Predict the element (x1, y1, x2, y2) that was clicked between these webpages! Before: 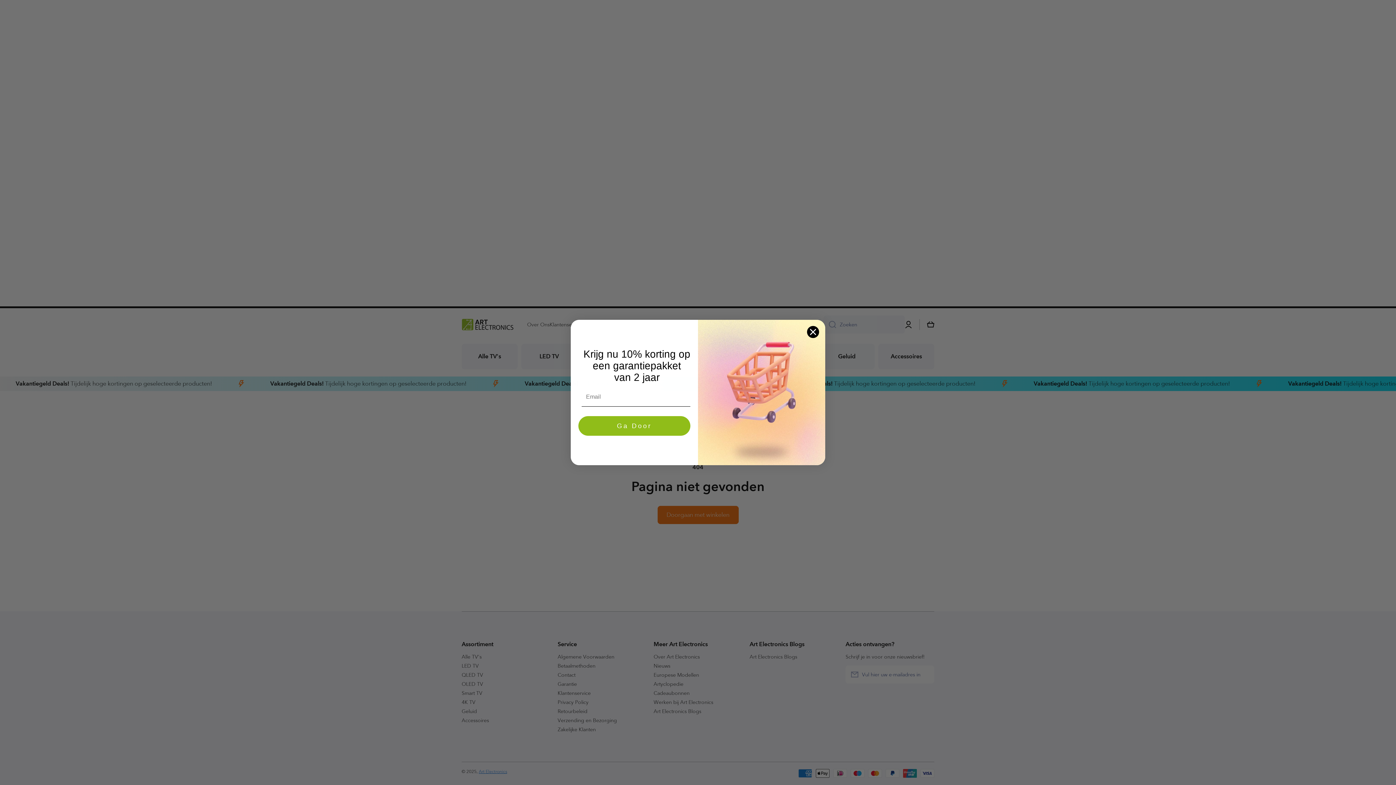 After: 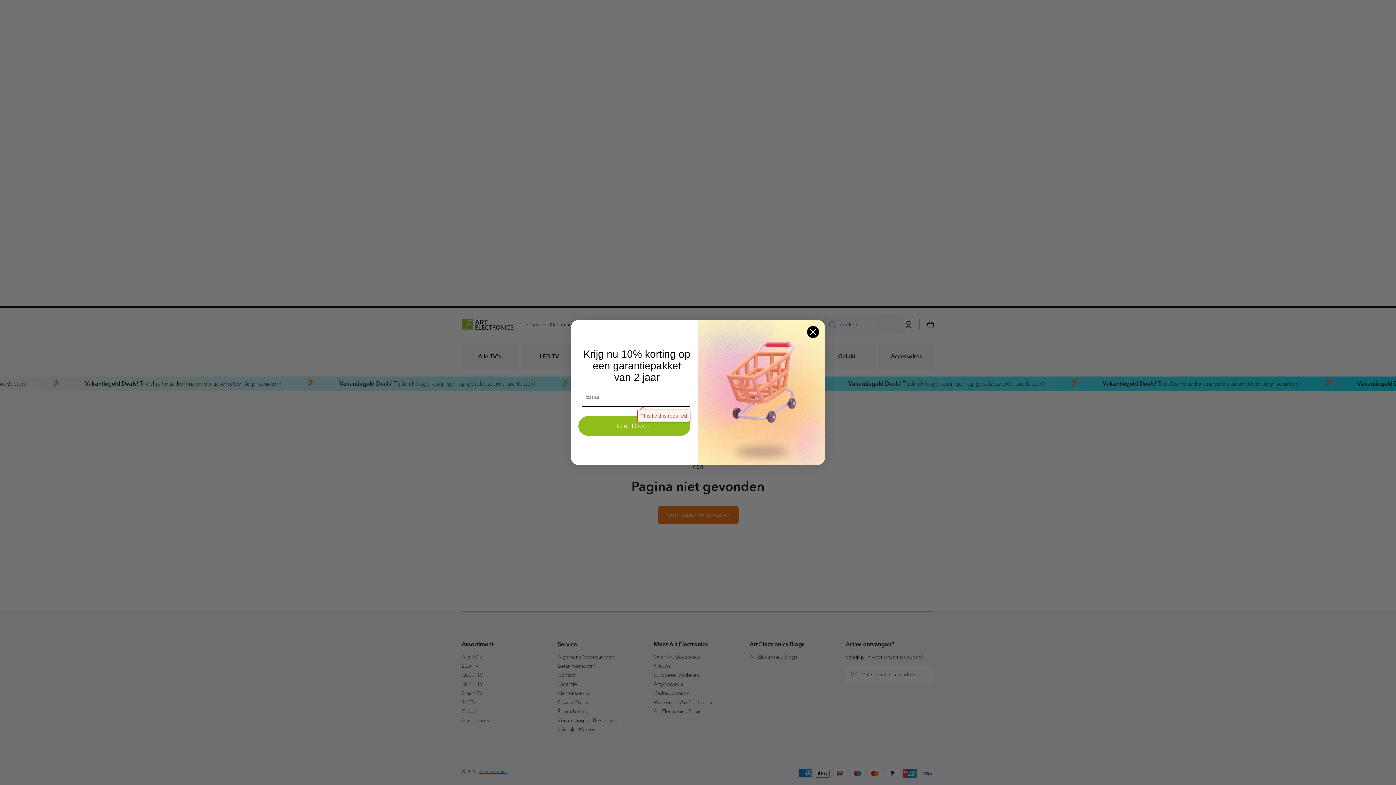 Action: label: Ga Door bbox: (578, 416, 690, 436)